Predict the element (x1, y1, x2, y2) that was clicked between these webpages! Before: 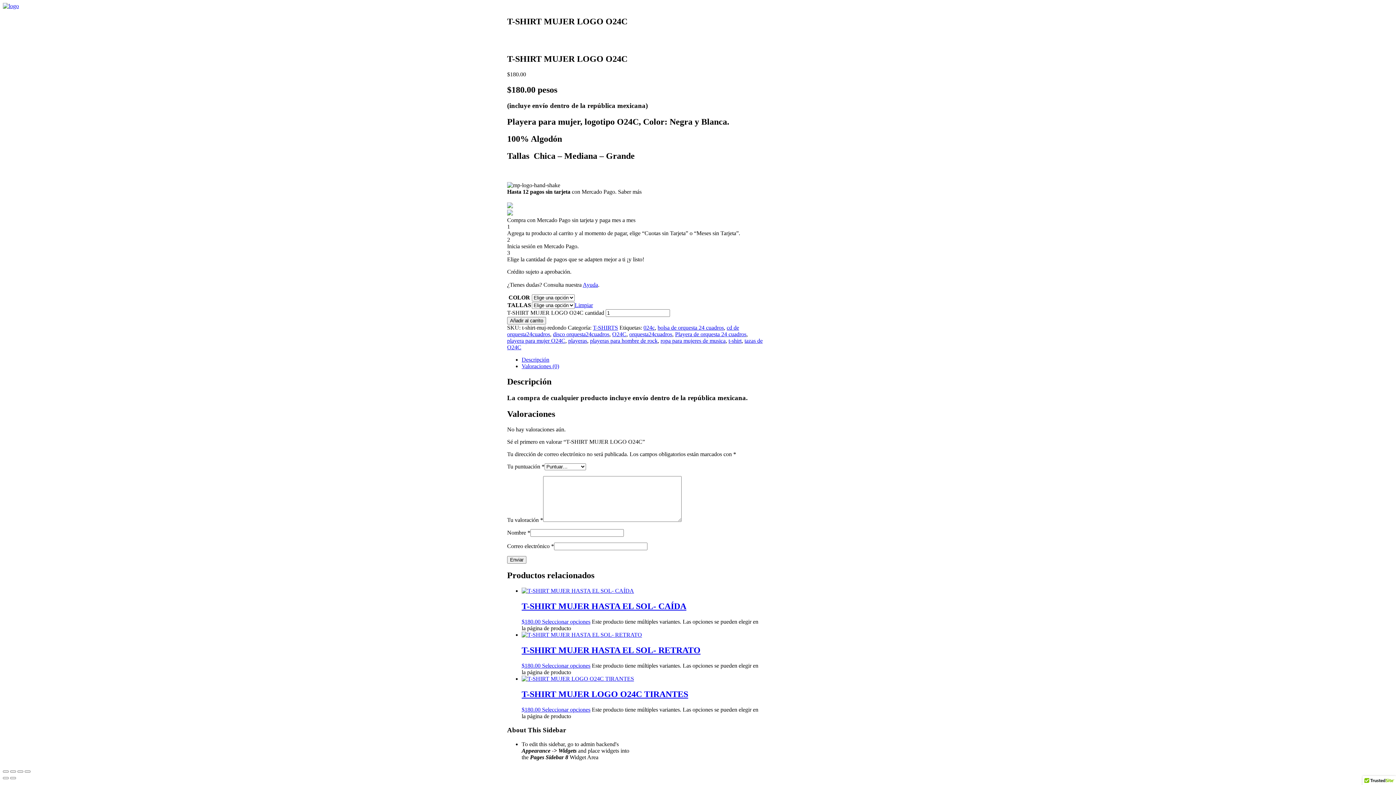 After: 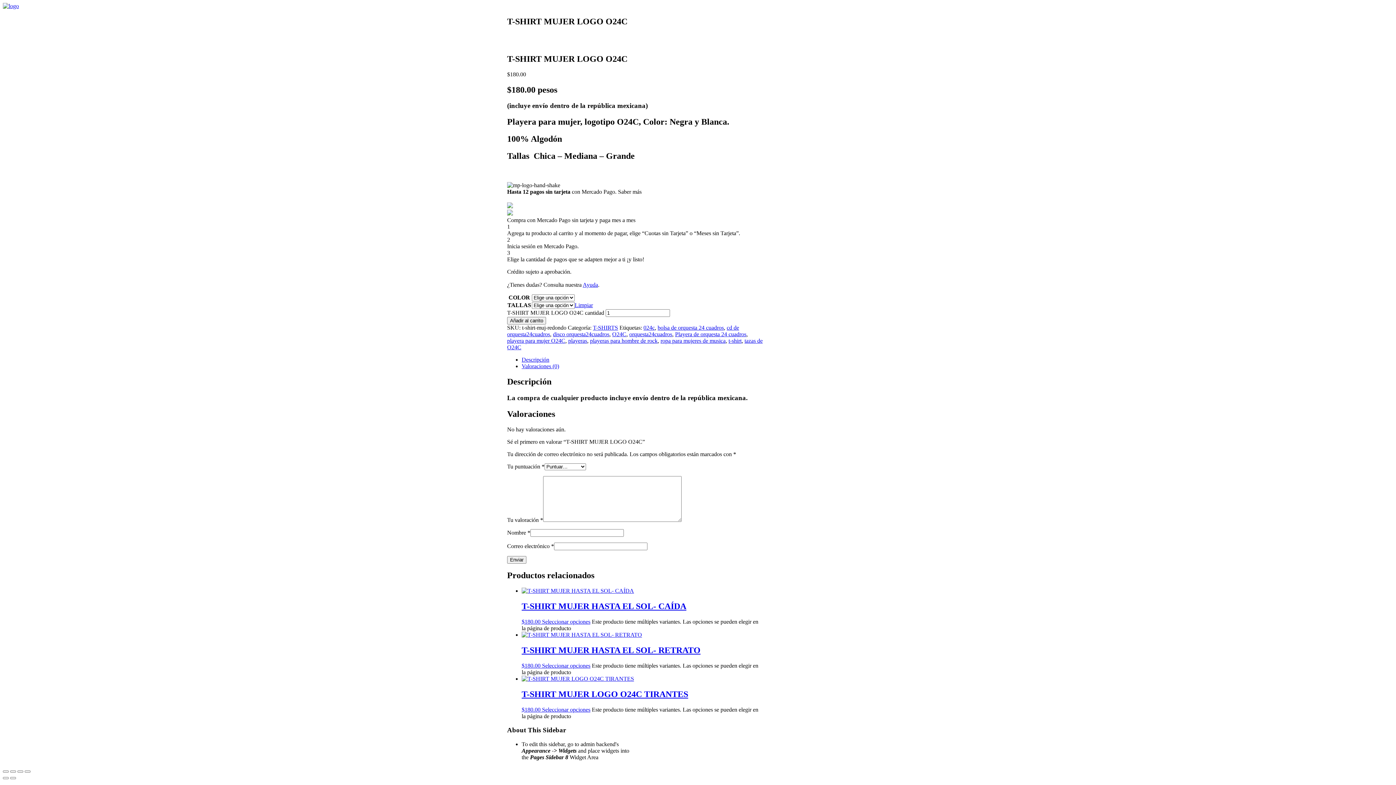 Action: bbox: (521, 675, 763, 713) label: T-SHIRT MUJER LOGO O24C TIRANTES
$180.00 